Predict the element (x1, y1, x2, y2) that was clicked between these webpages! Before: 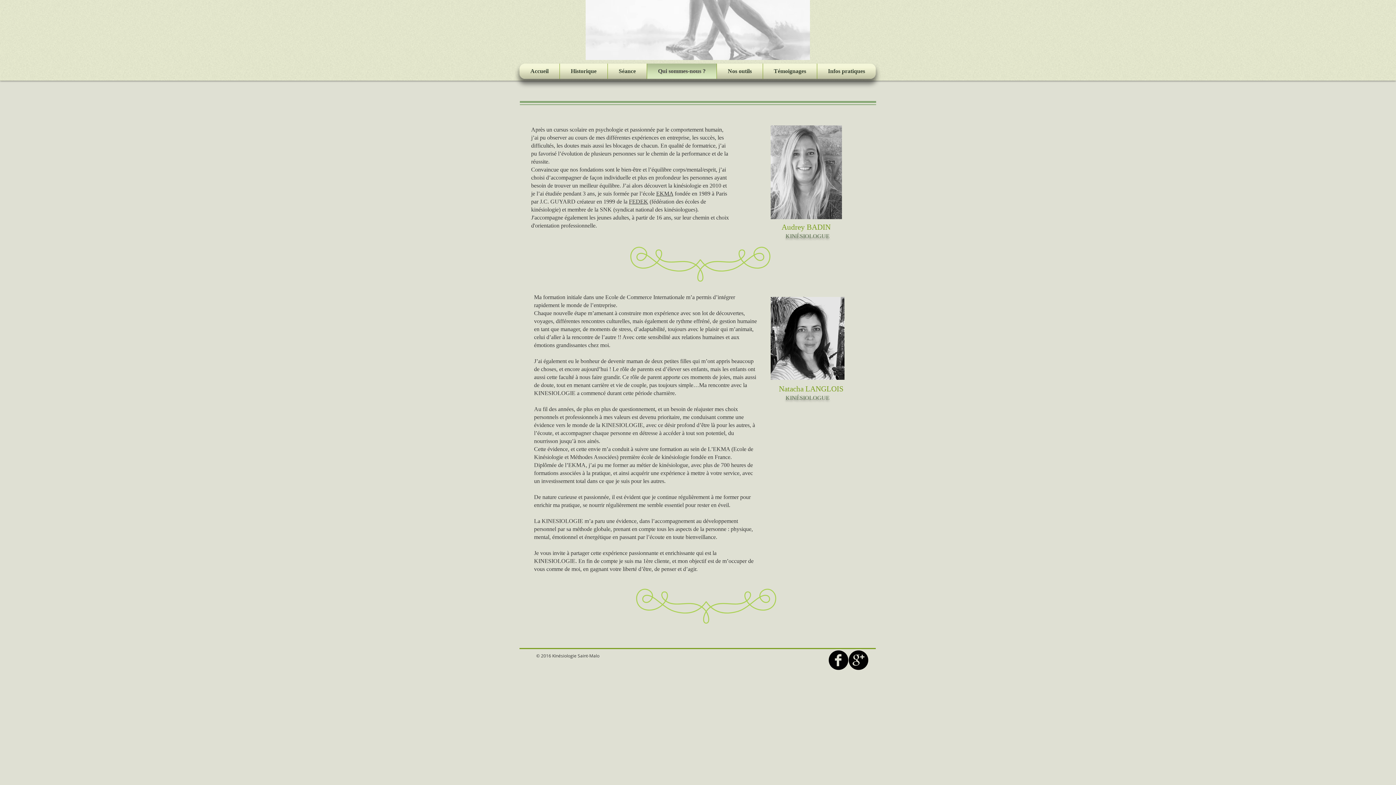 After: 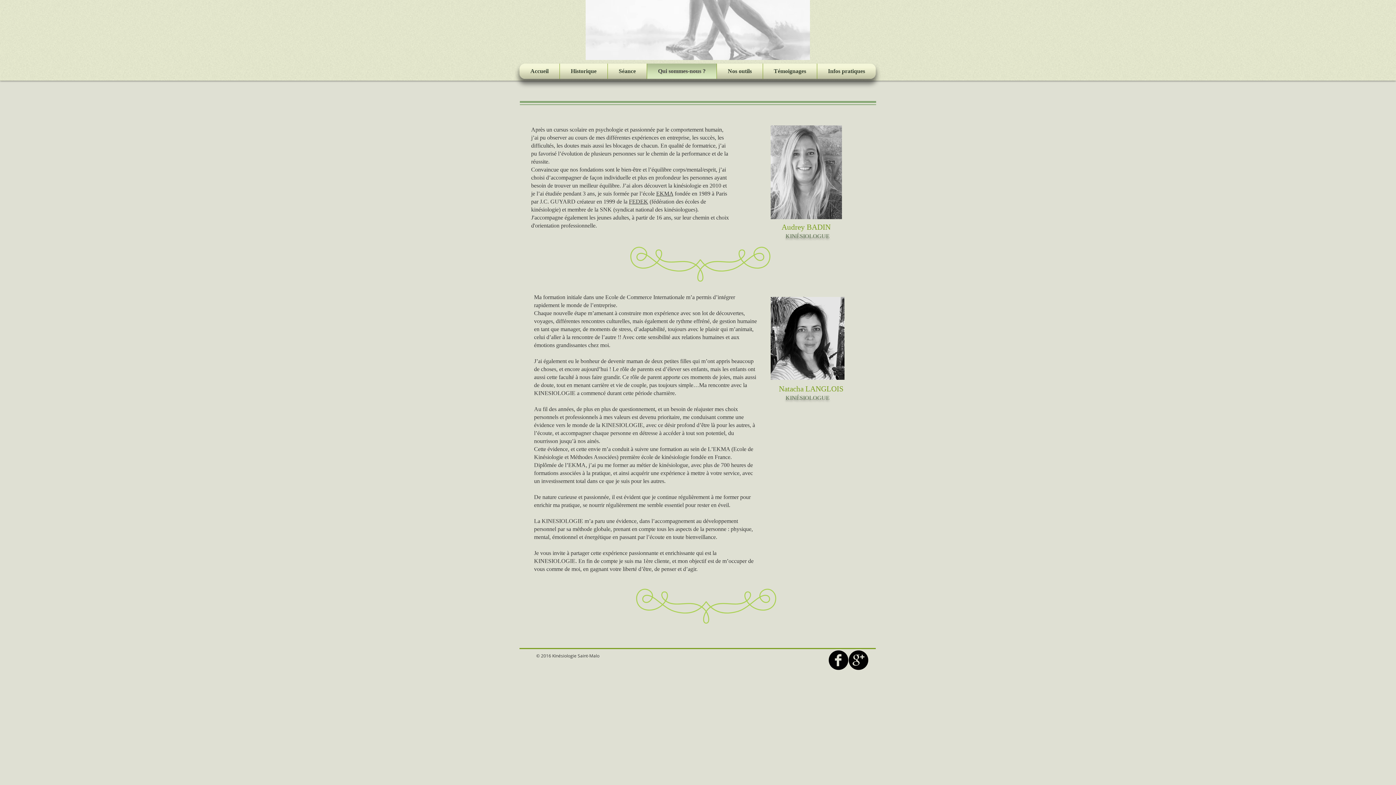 Action: label: b-facebook bbox: (828, 650, 848, 670)